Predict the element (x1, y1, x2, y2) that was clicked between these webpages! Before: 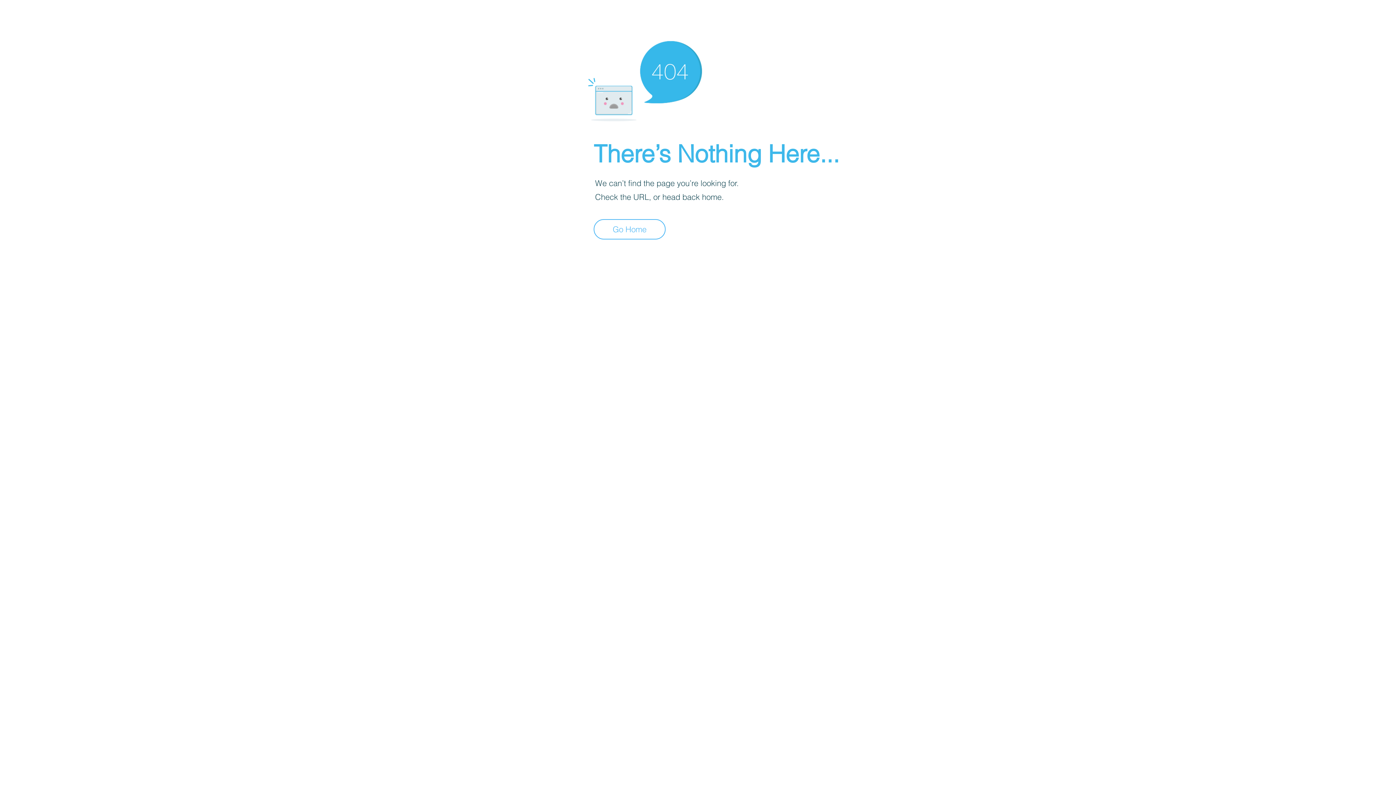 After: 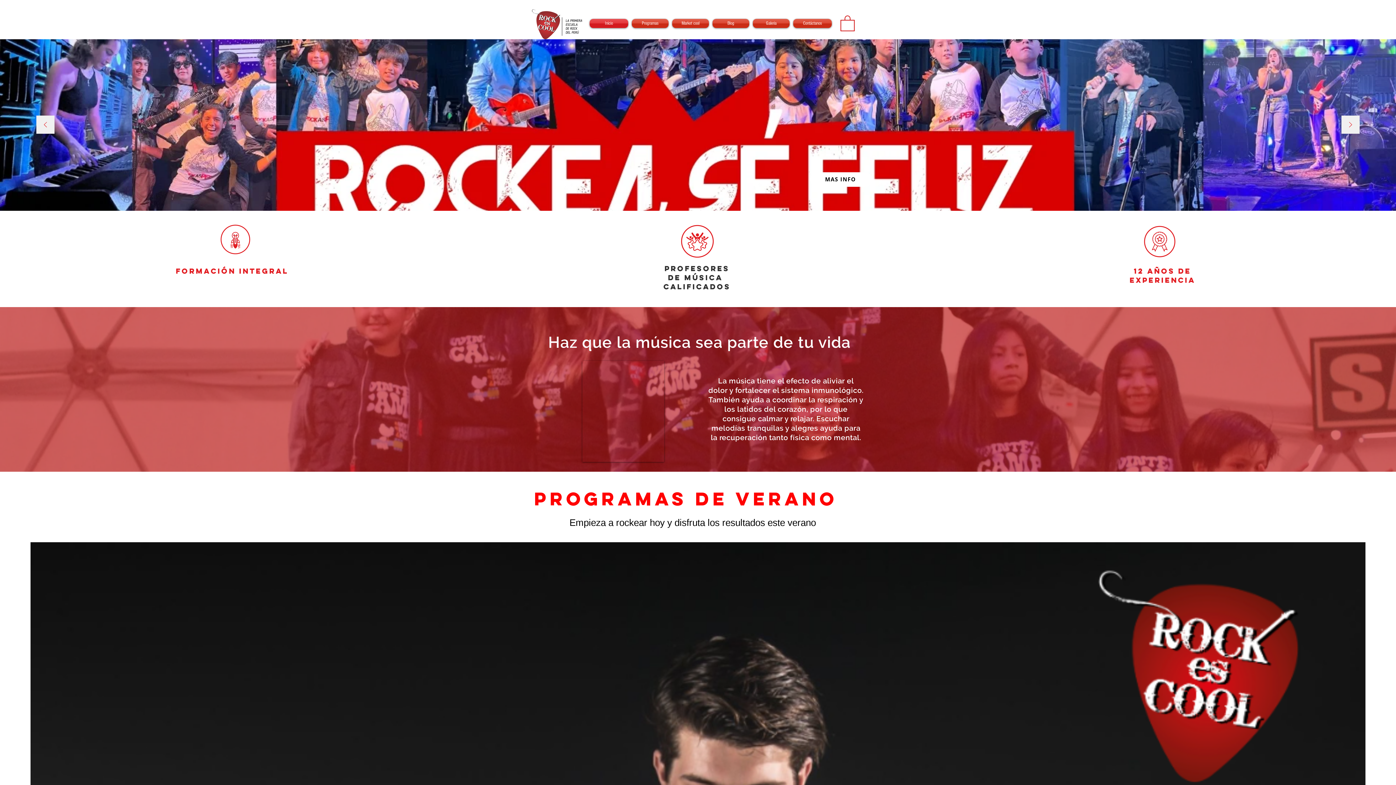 Action: bbox: (593, 219, 665, 239) label: Go Home